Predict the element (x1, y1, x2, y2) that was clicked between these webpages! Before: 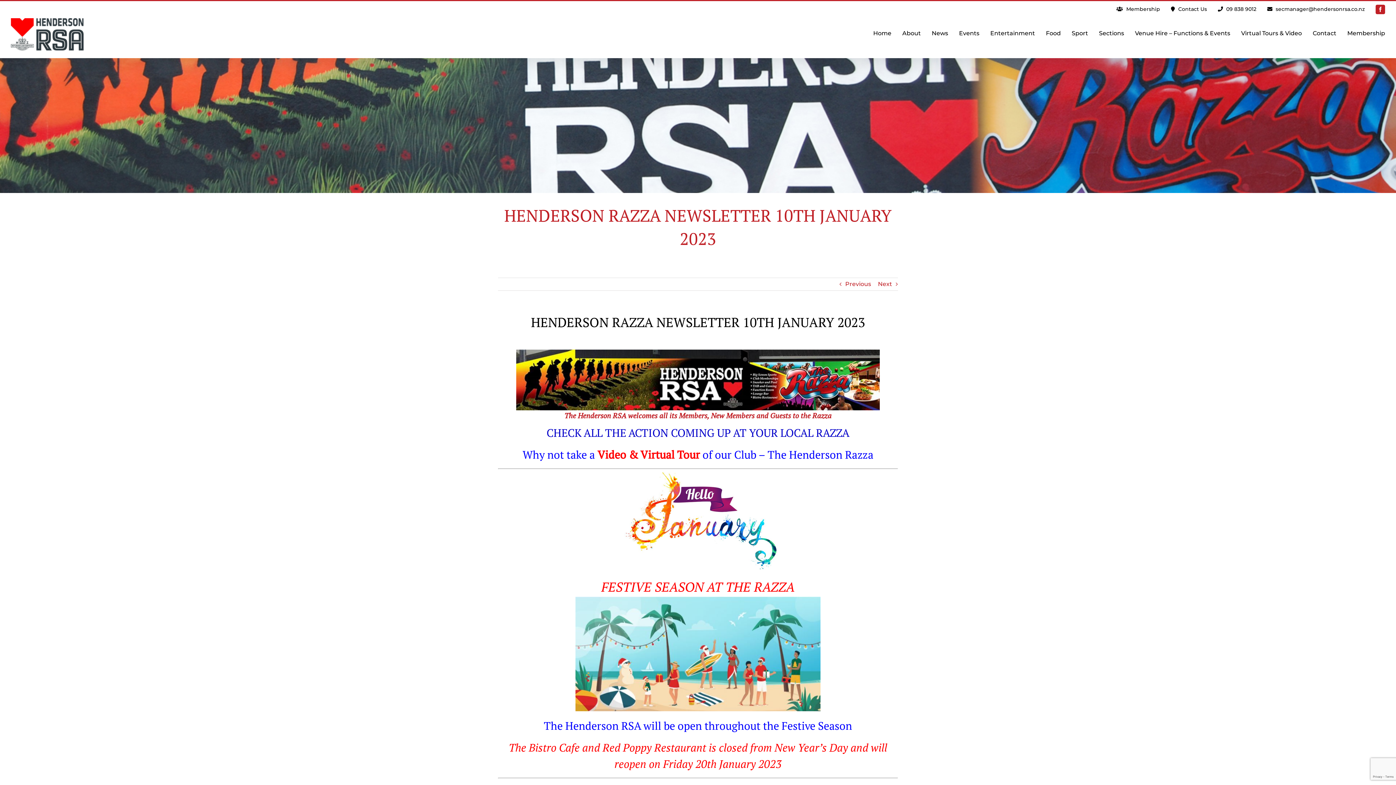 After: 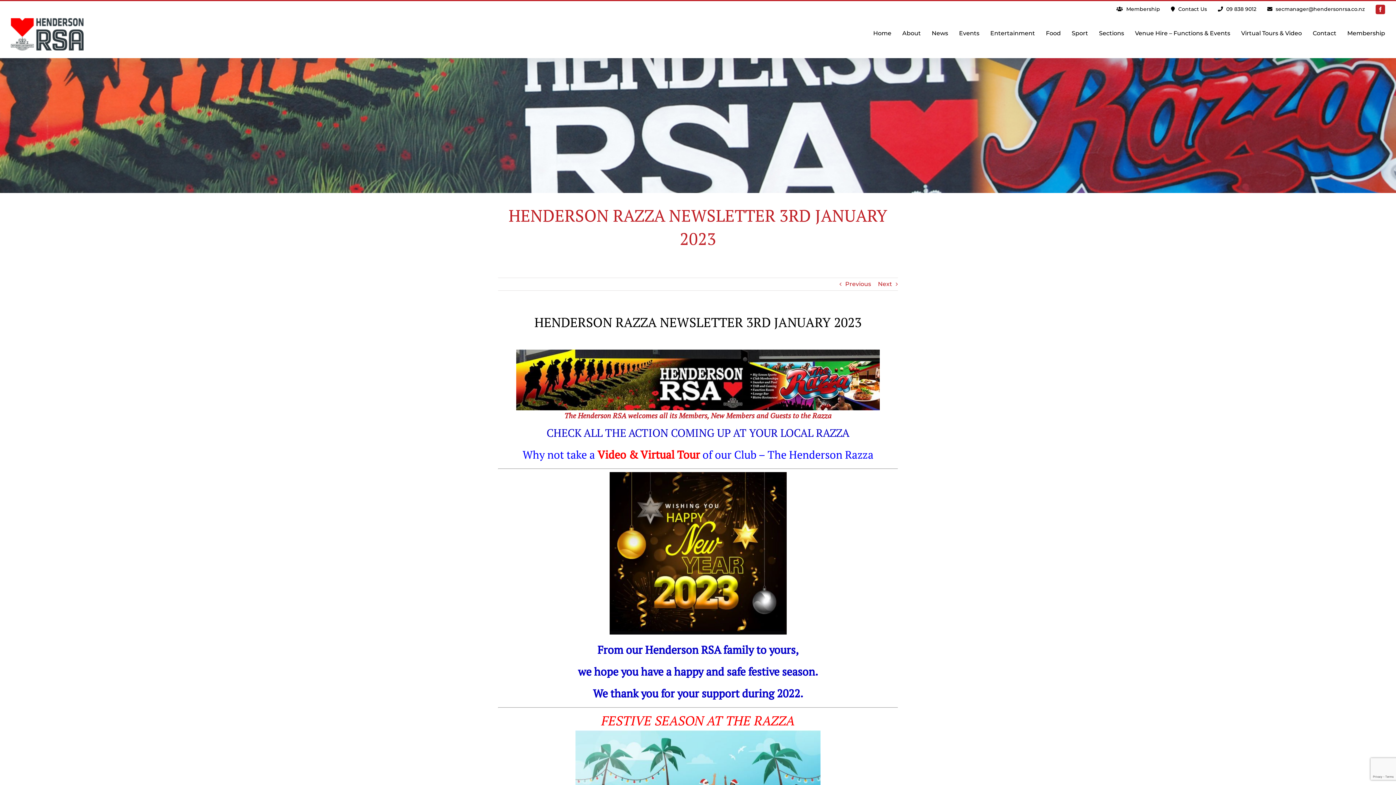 Action: label: Previous bbox: (845, 278, 871, 290)